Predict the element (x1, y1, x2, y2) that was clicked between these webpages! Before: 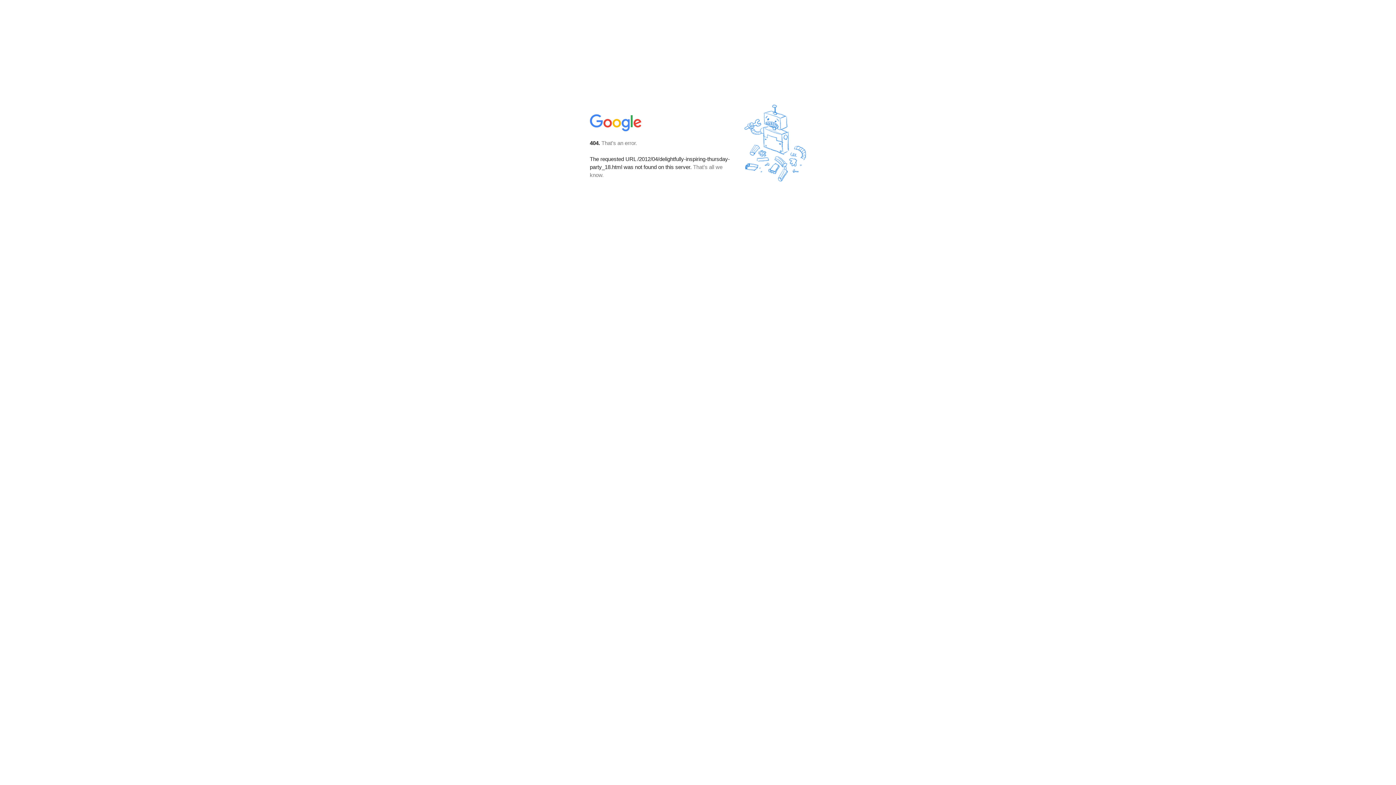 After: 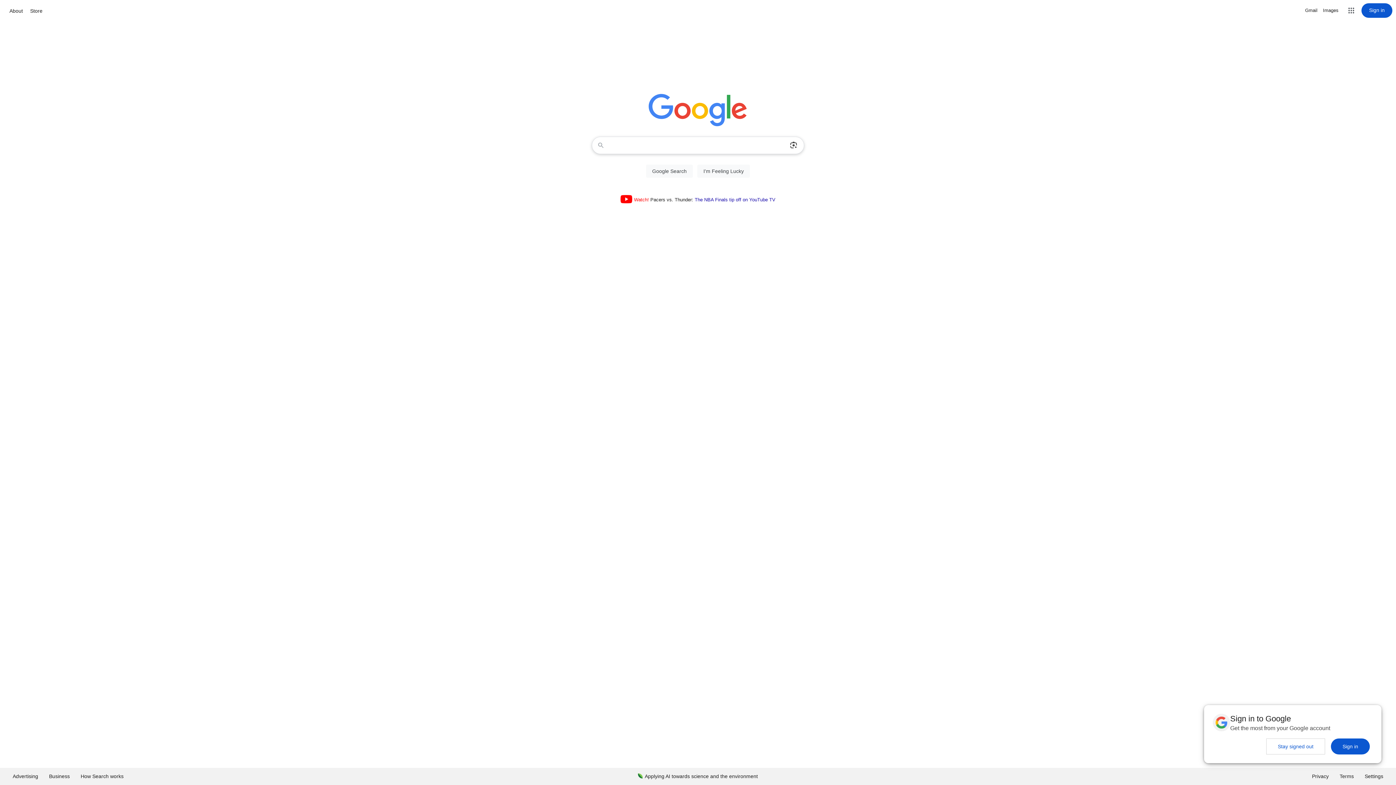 Action: bbox: (590, 127, 642, 134)